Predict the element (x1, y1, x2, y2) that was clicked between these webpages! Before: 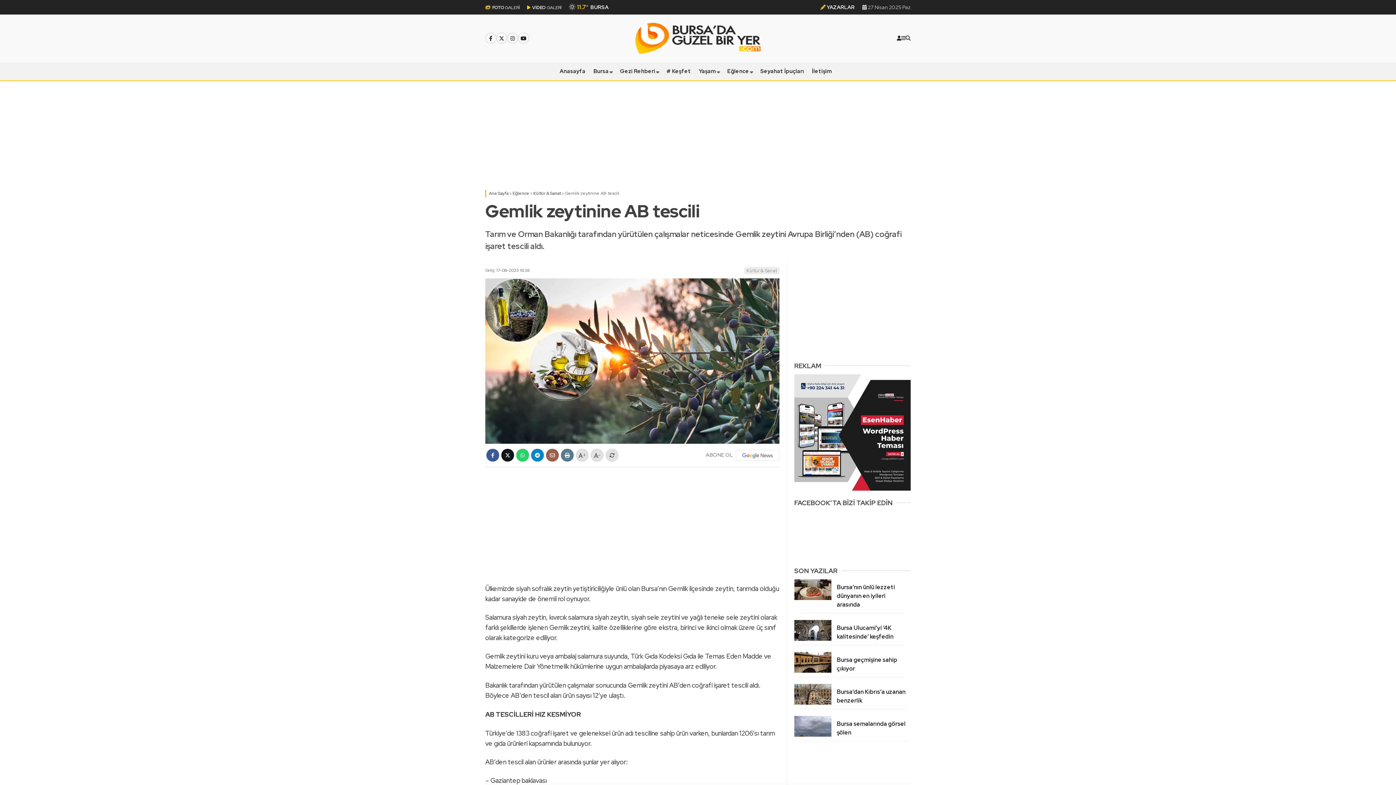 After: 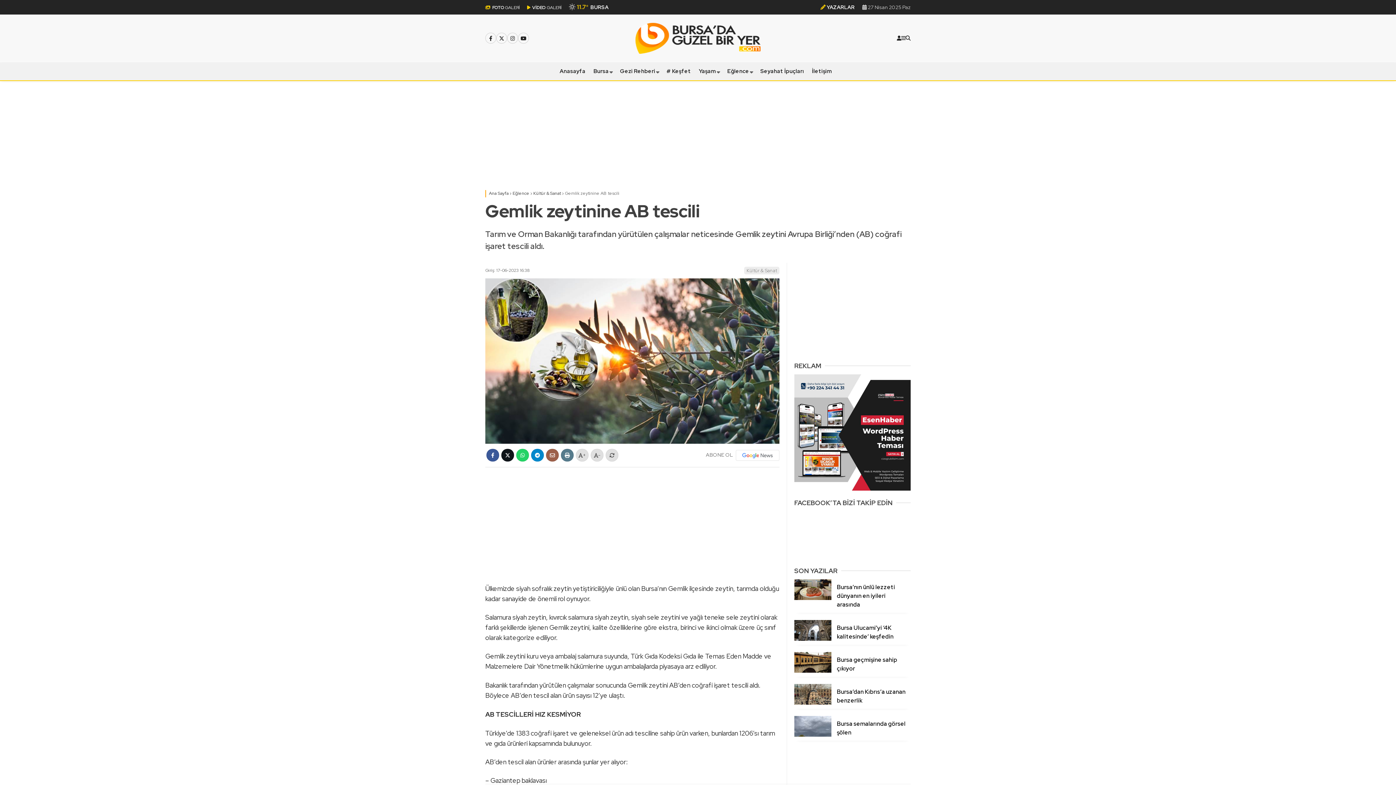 Action: bbox: (794, 485, 910, 492)